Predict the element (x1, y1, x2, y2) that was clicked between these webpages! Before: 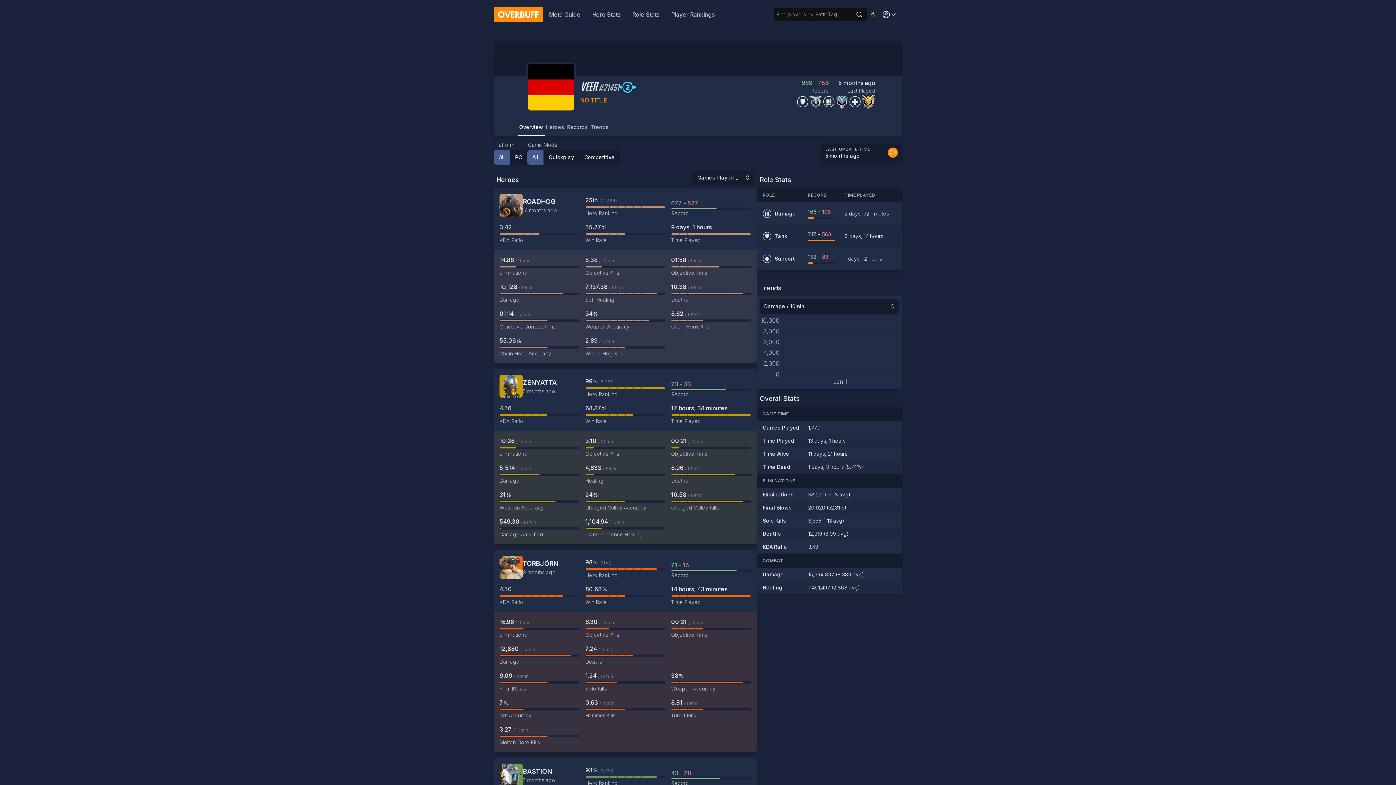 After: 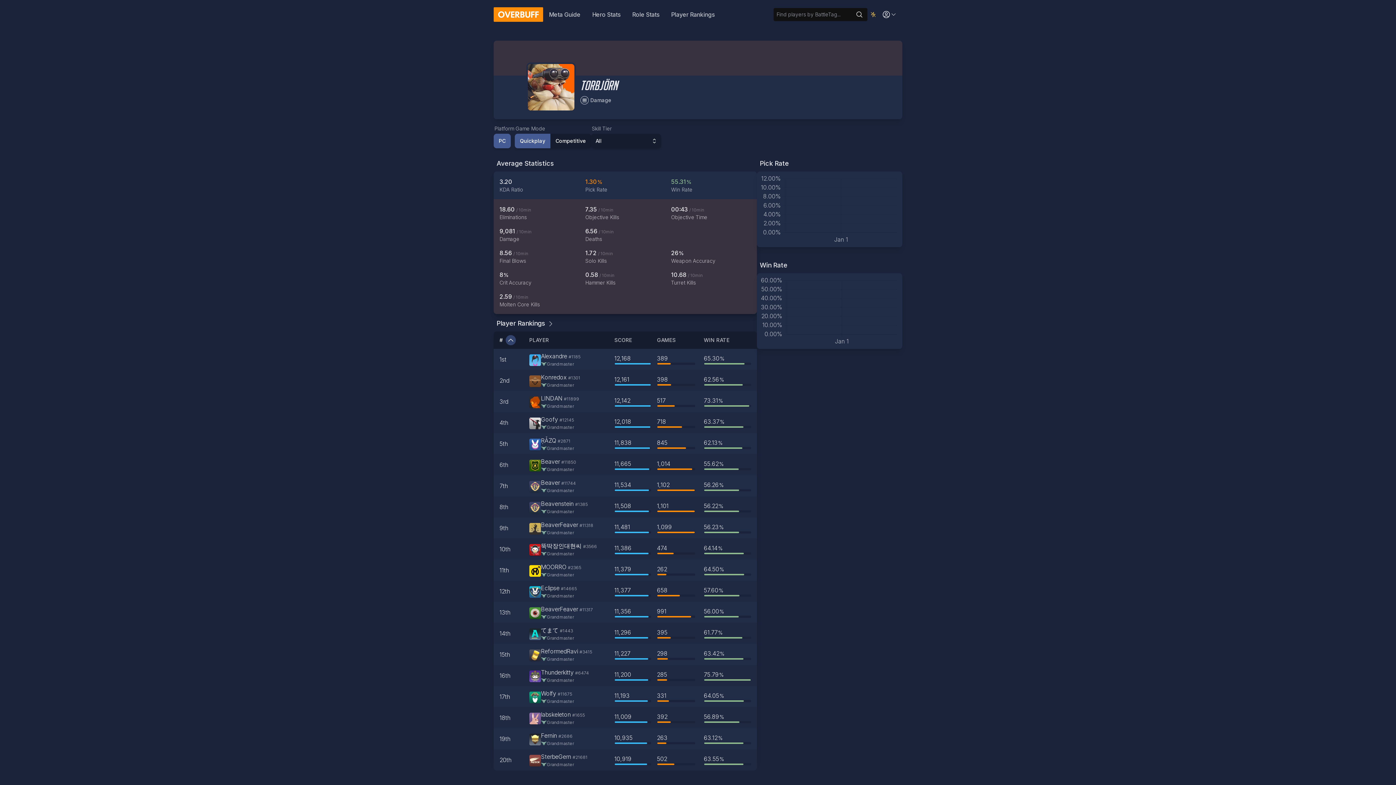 Action: label: TORBJÖRN bbox: (522, 560, 558, 567)